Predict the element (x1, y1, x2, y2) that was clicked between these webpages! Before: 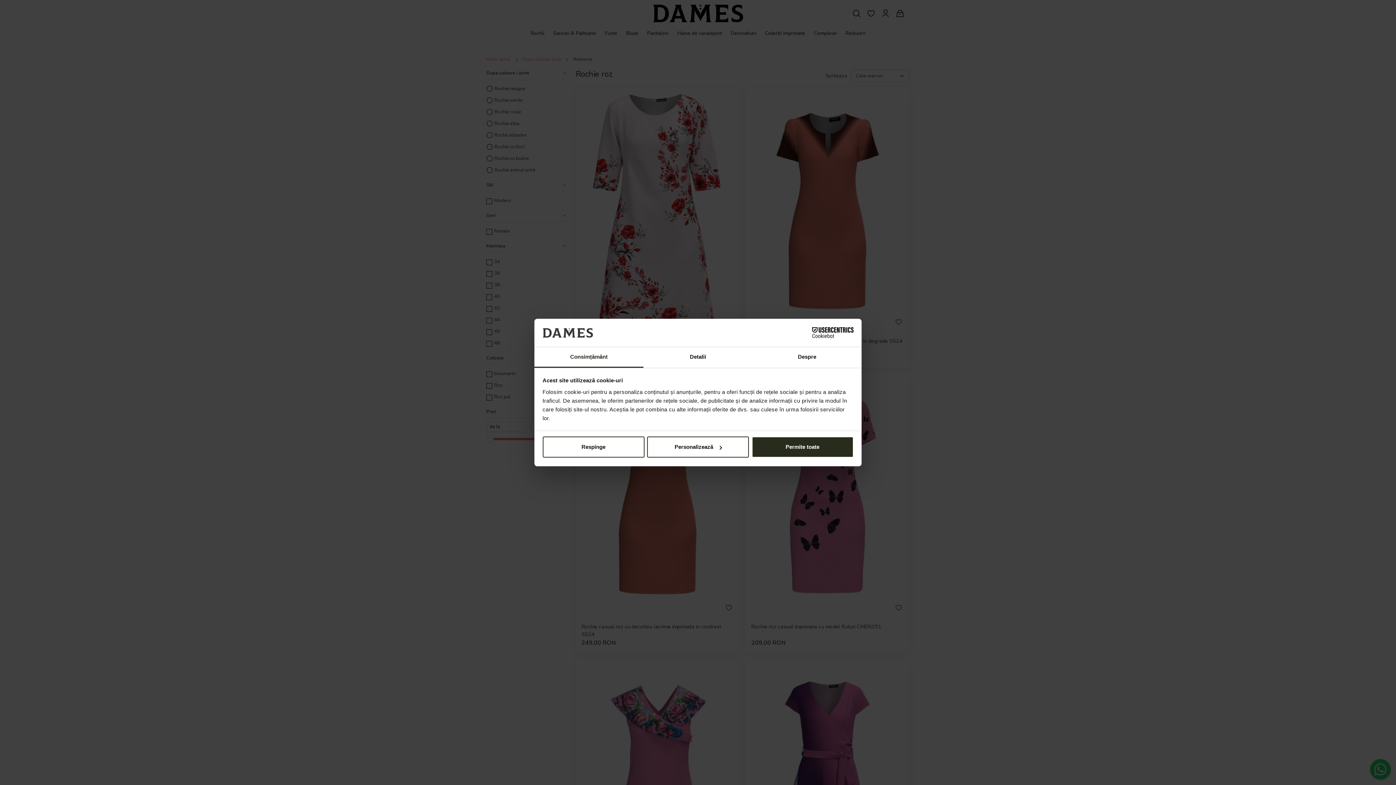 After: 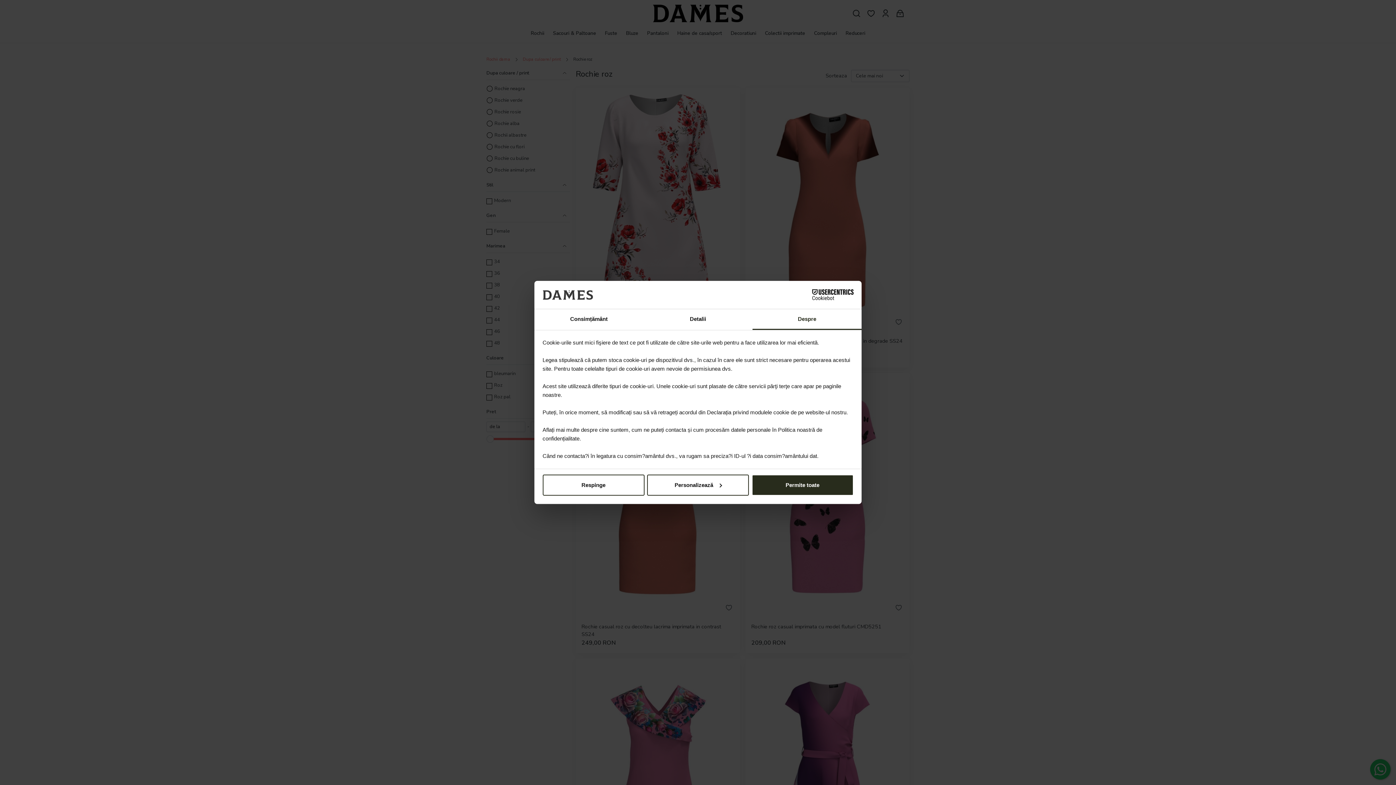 Action: bbox: (752, 347, 861, 367) label: Despre